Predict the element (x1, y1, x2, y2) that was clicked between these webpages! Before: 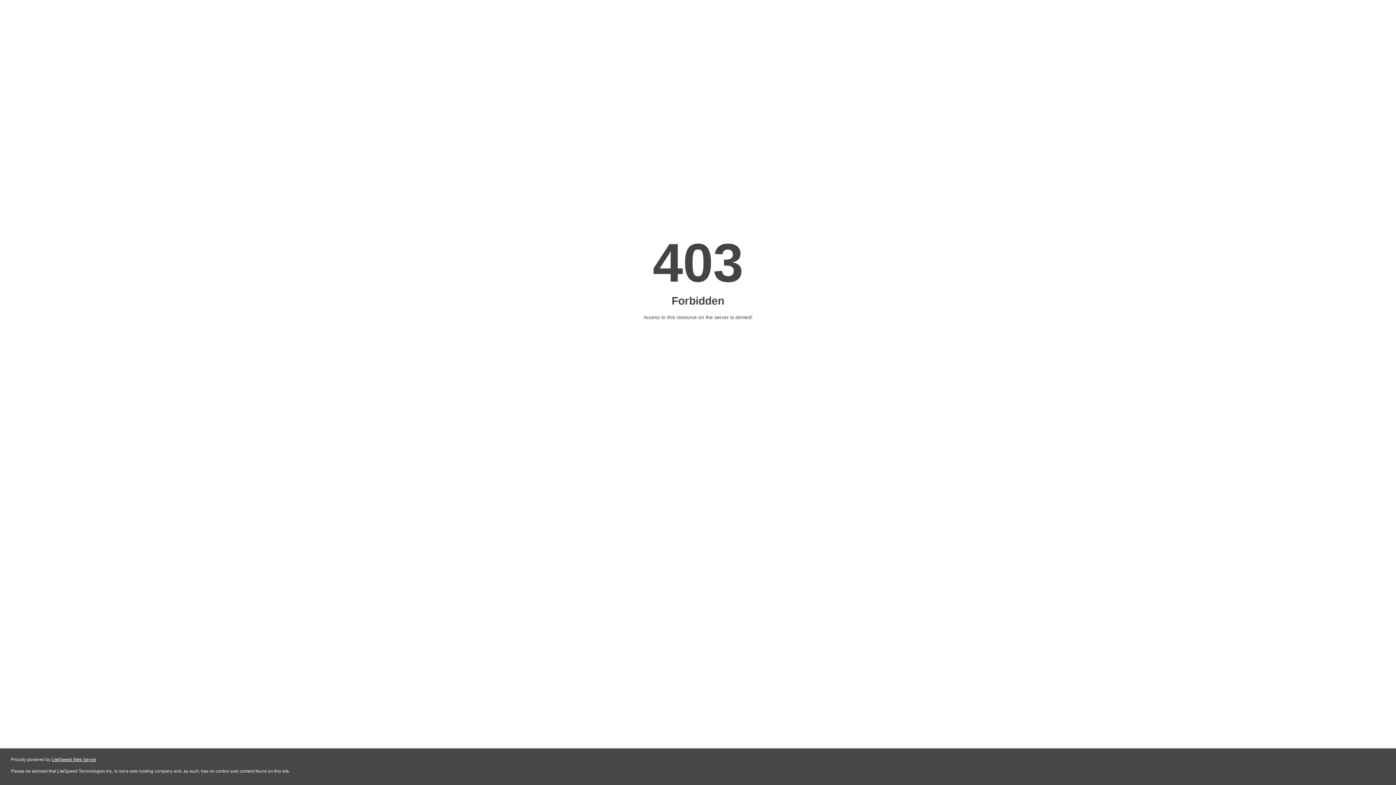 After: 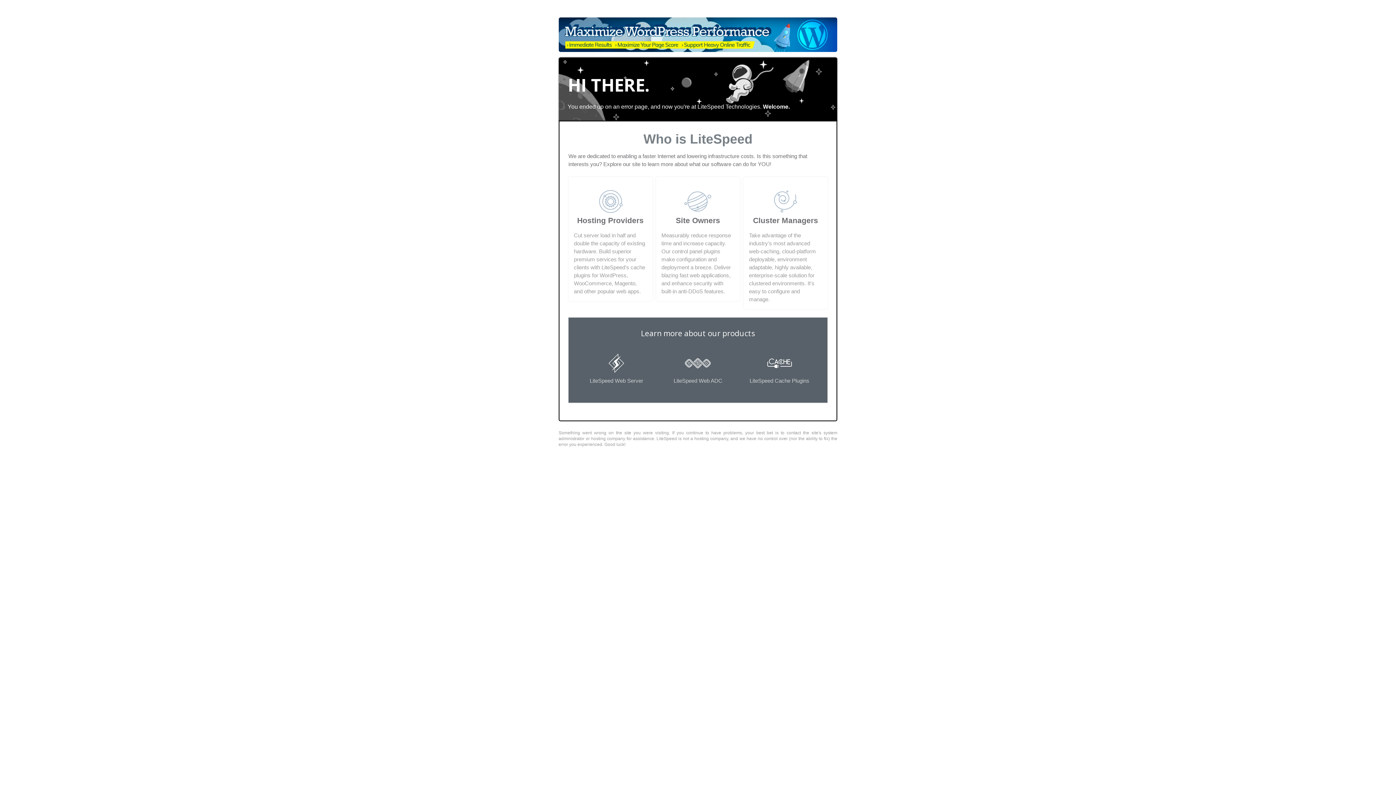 Action: label: LiteSpeed Web Server bbox: (51, 757, 96, 762)